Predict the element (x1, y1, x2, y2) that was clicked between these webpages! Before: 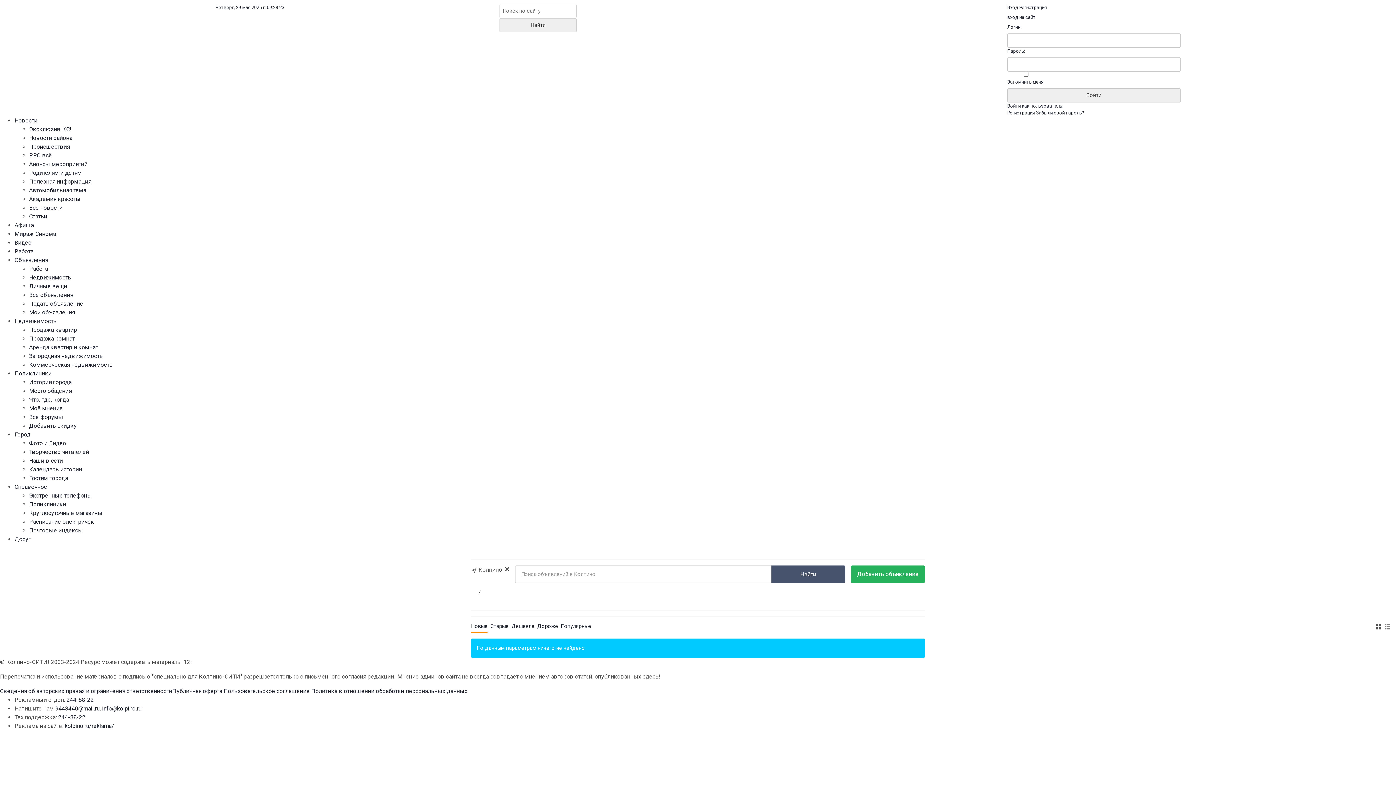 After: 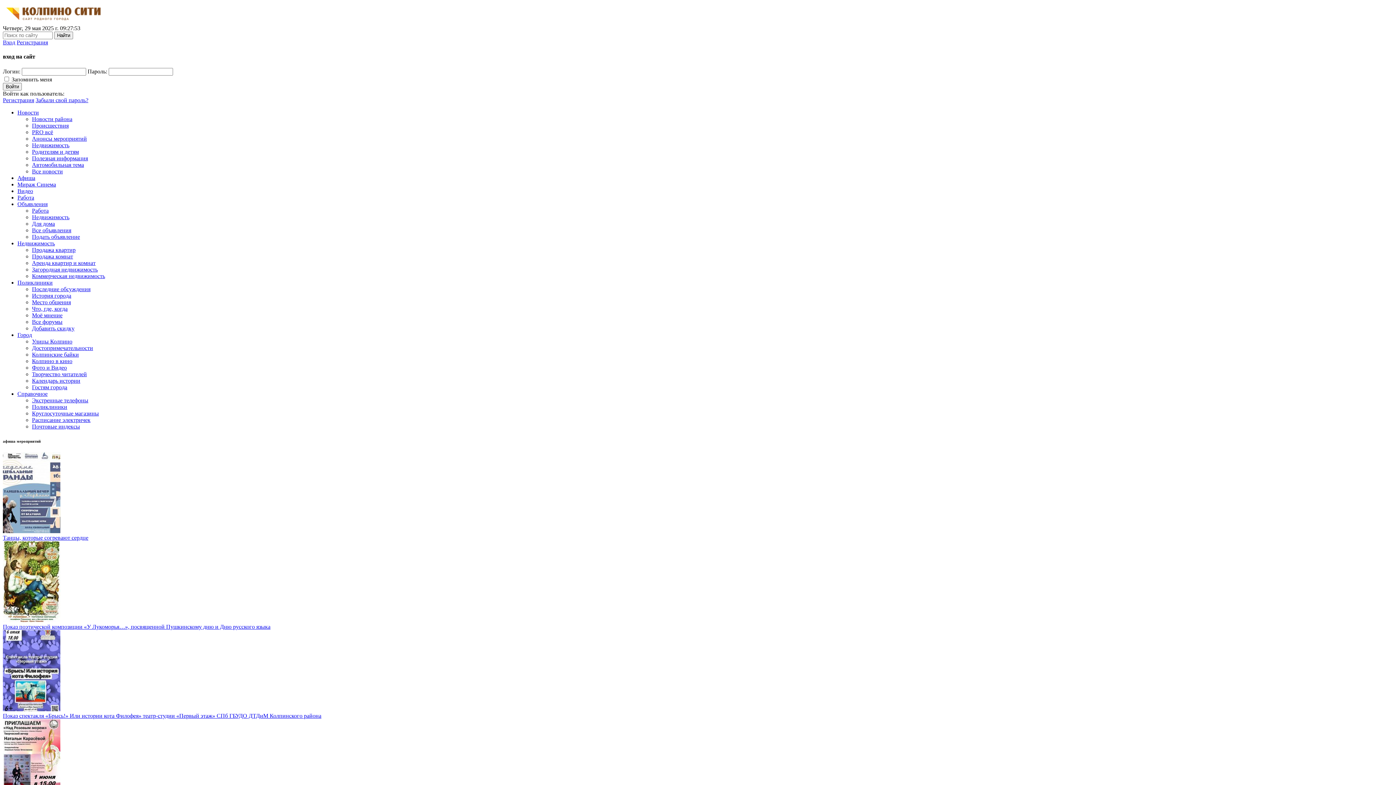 Action: bbox: (14, 536, 30, 542) label: Досуг